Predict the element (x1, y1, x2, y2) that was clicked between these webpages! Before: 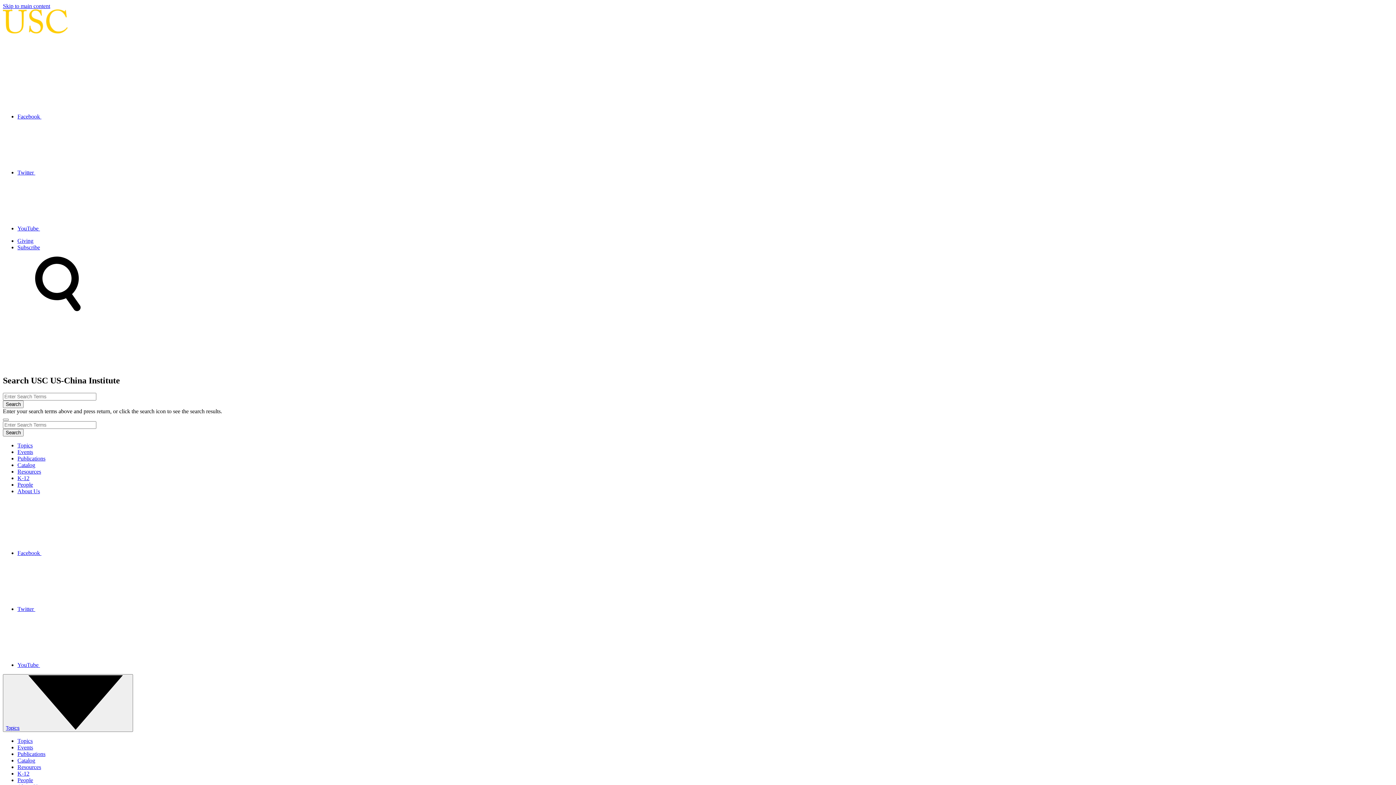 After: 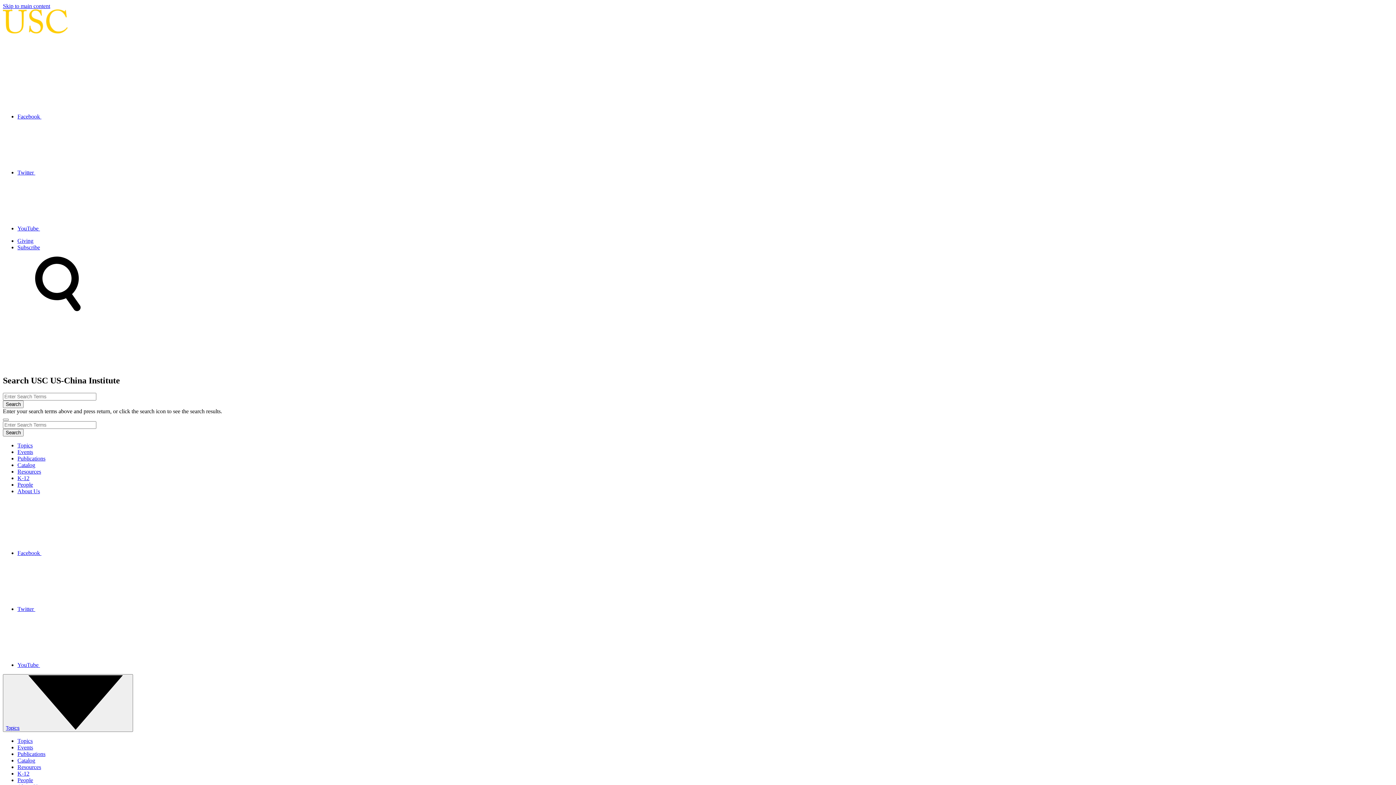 Action: bbox: (17, 481, 33, 487) label: People